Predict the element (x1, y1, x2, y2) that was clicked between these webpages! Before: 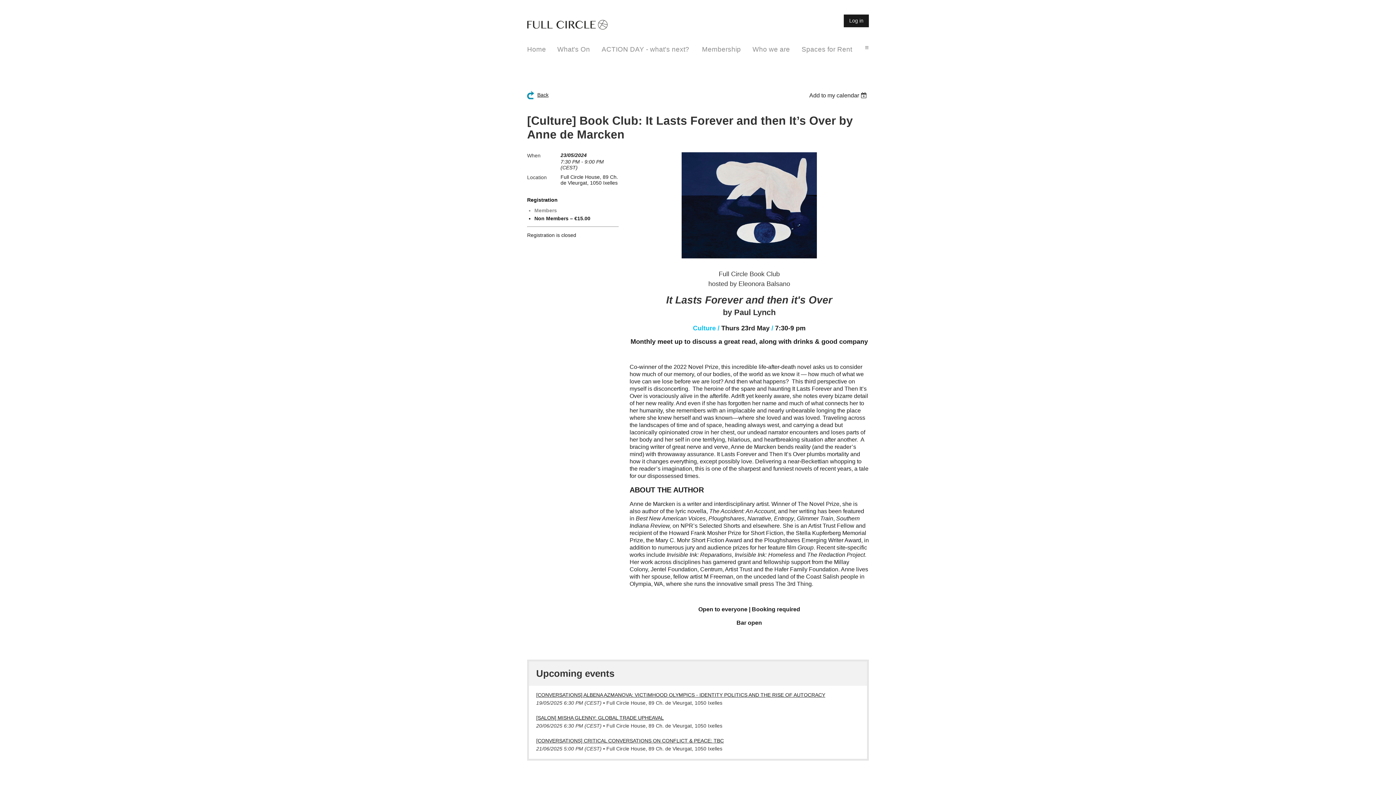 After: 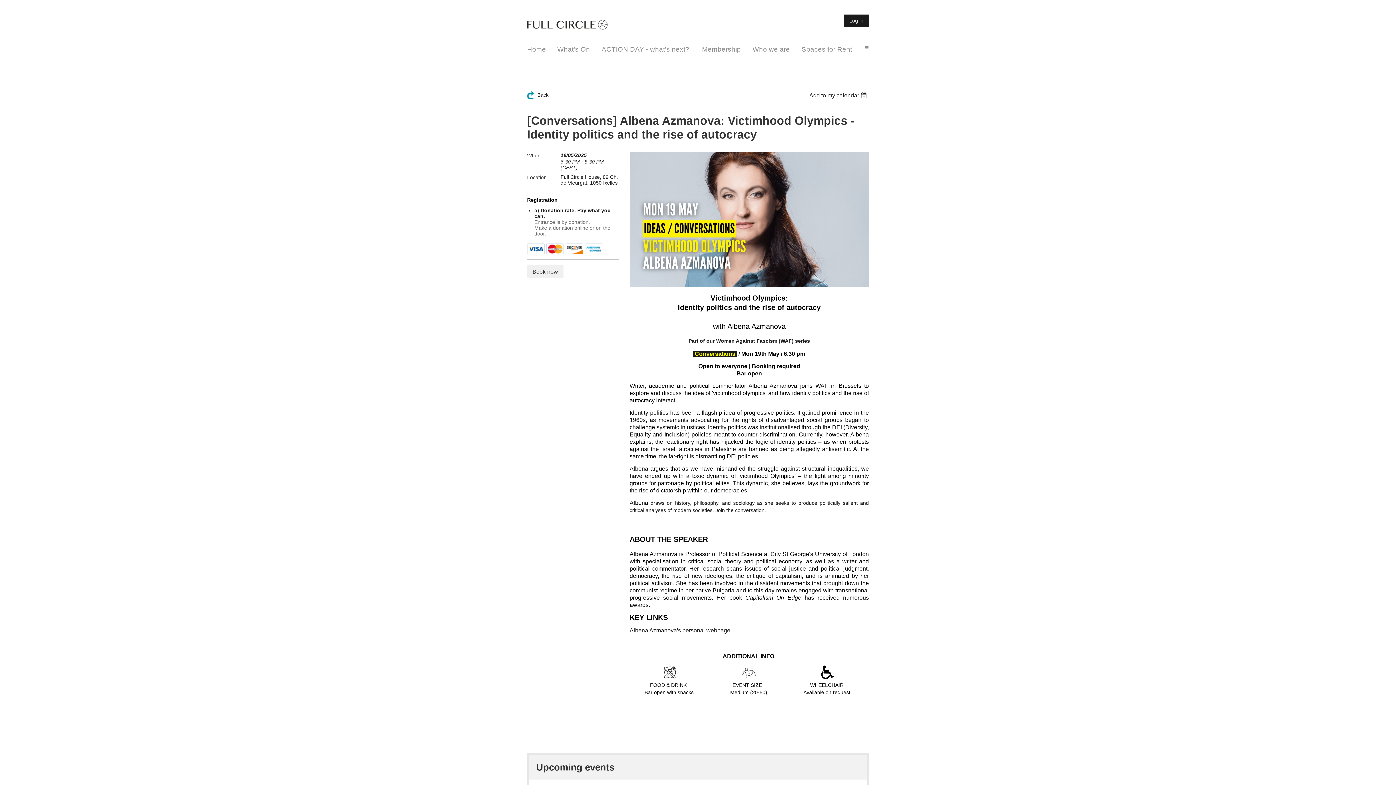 Action: label: [CONVERSATIONS] ALBENA AZMANOVA: VICTIMHOOD OLYMPICS - IDENTITY POLITICS AND THE RISE OF AUTOCRACY bbox: (536, 692, 825, 698)